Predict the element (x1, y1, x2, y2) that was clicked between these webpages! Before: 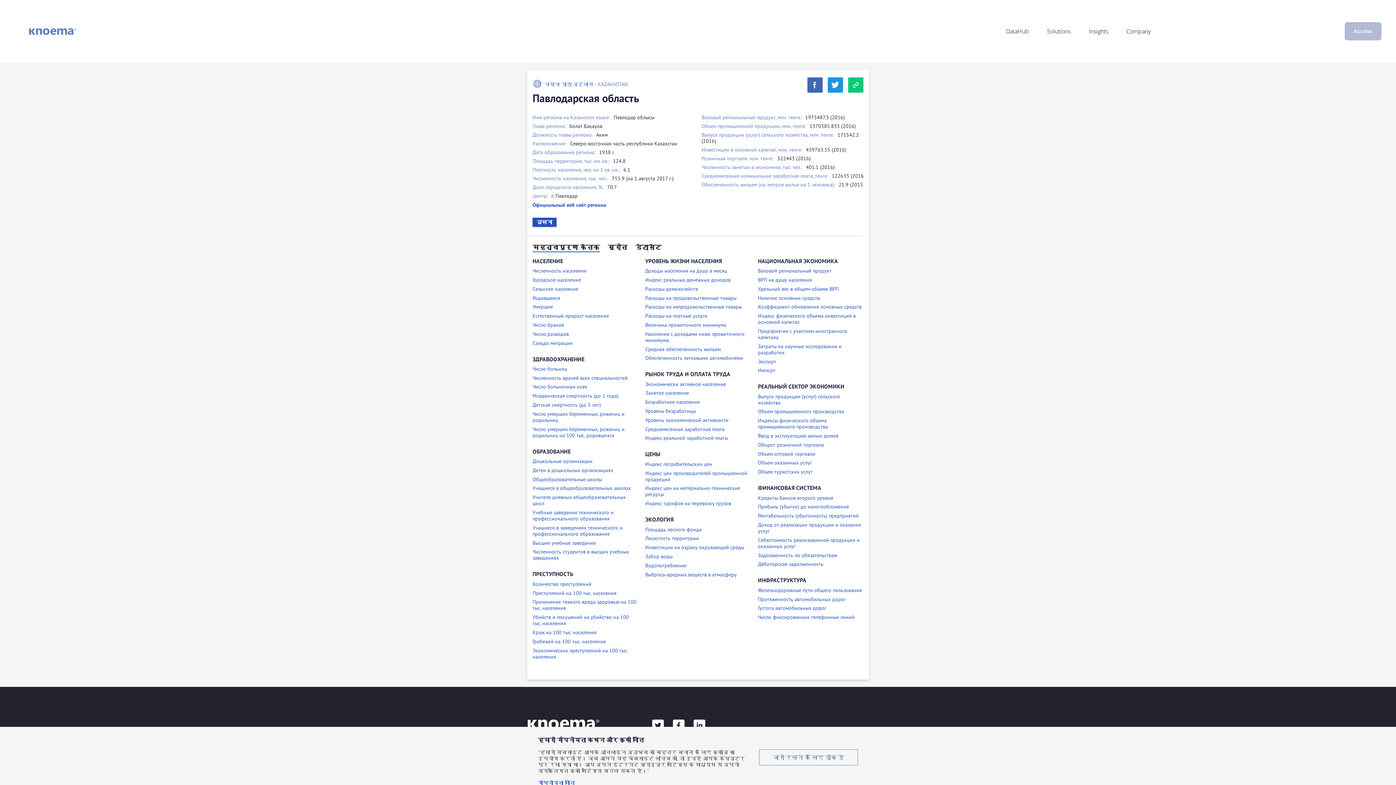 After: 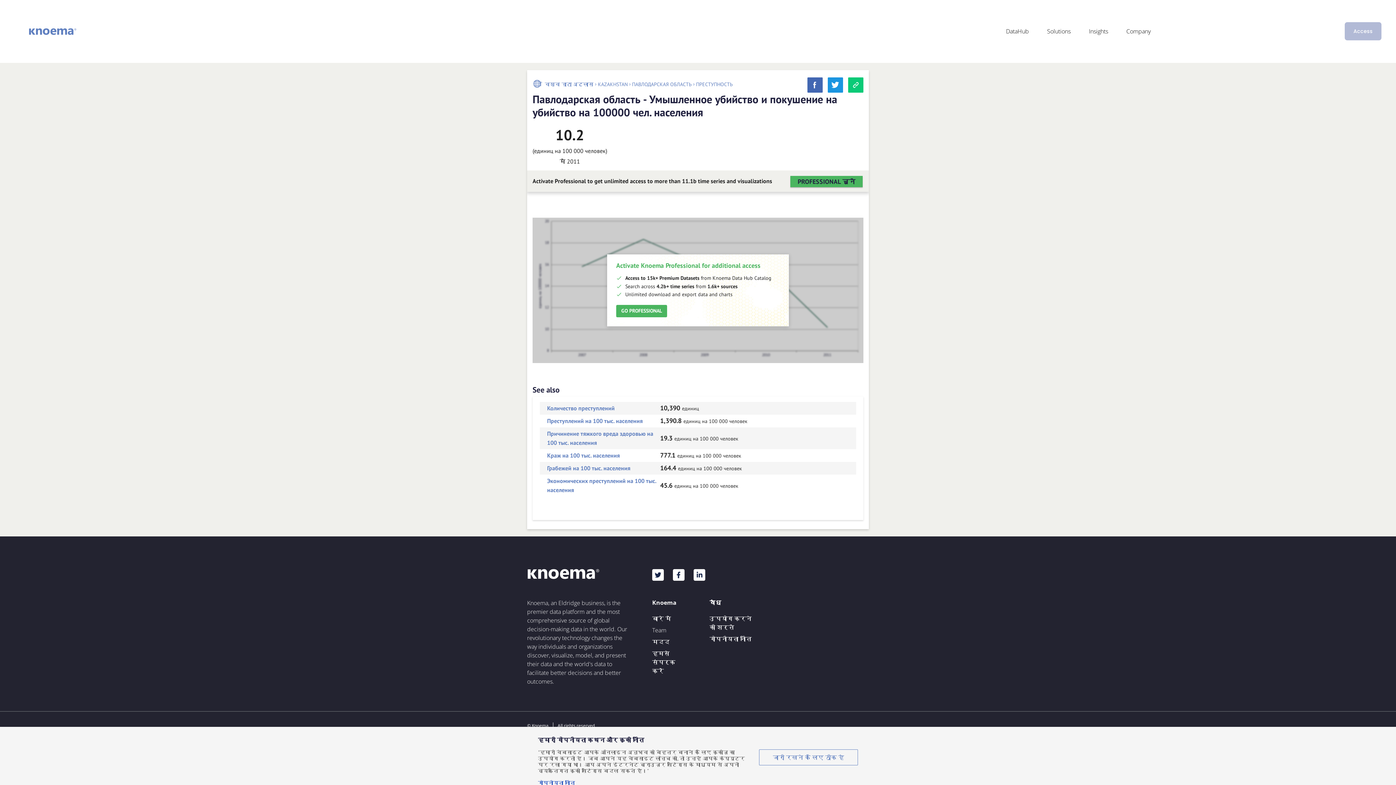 Action: label: Убийств и покушений на убийство на 100 тыс. населения bbox: (532, 614, 629, 627)